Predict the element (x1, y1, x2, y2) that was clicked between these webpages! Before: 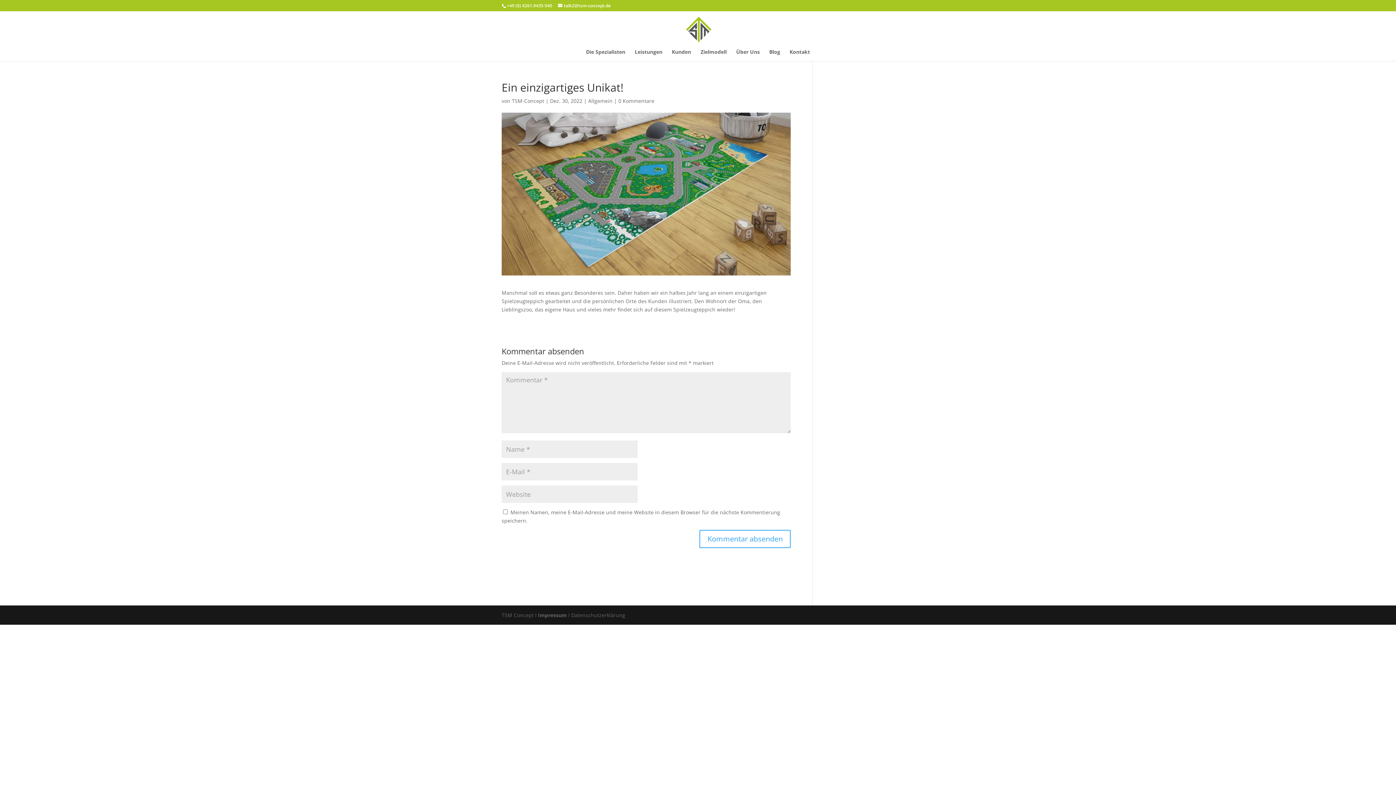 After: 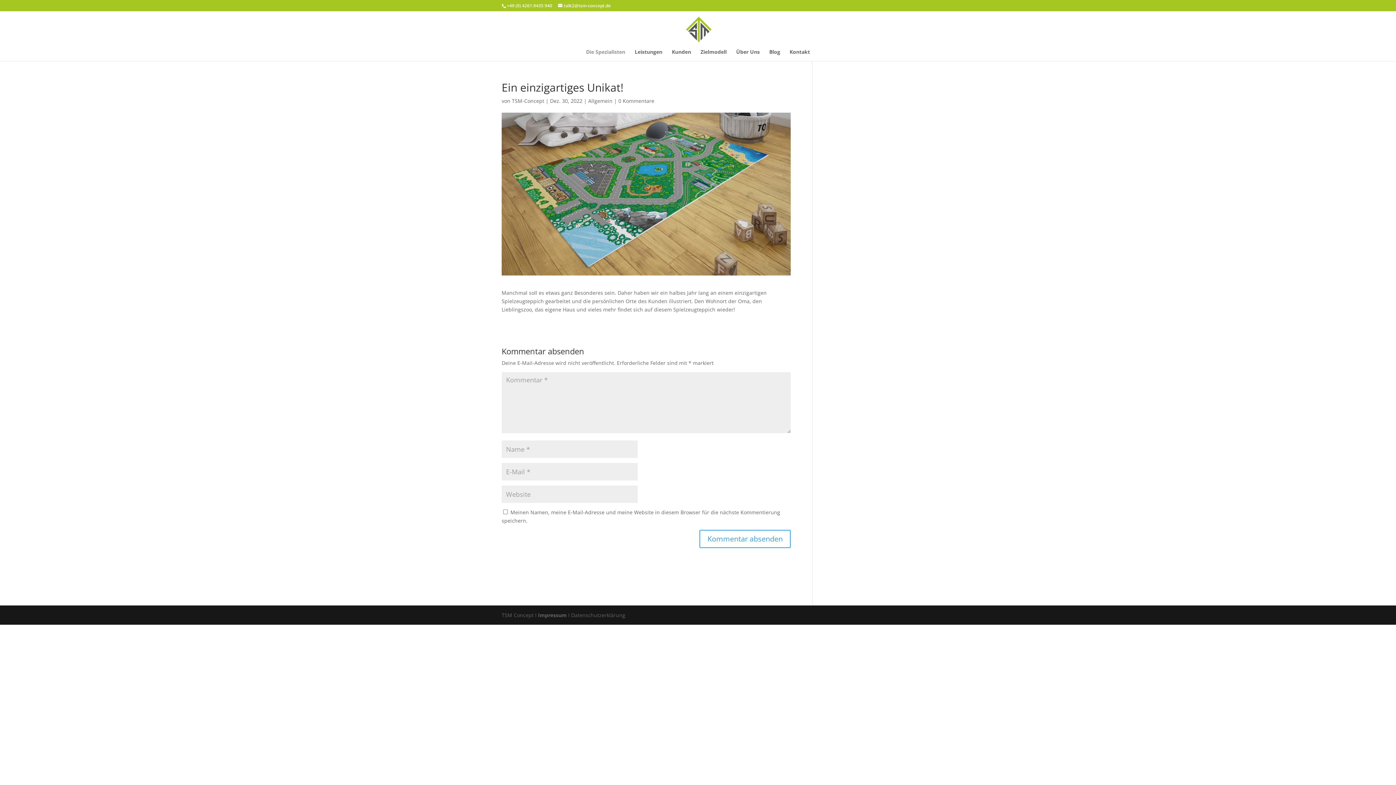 Action: bbox: (586, 49, 625, 61) label: Die Spezialisten